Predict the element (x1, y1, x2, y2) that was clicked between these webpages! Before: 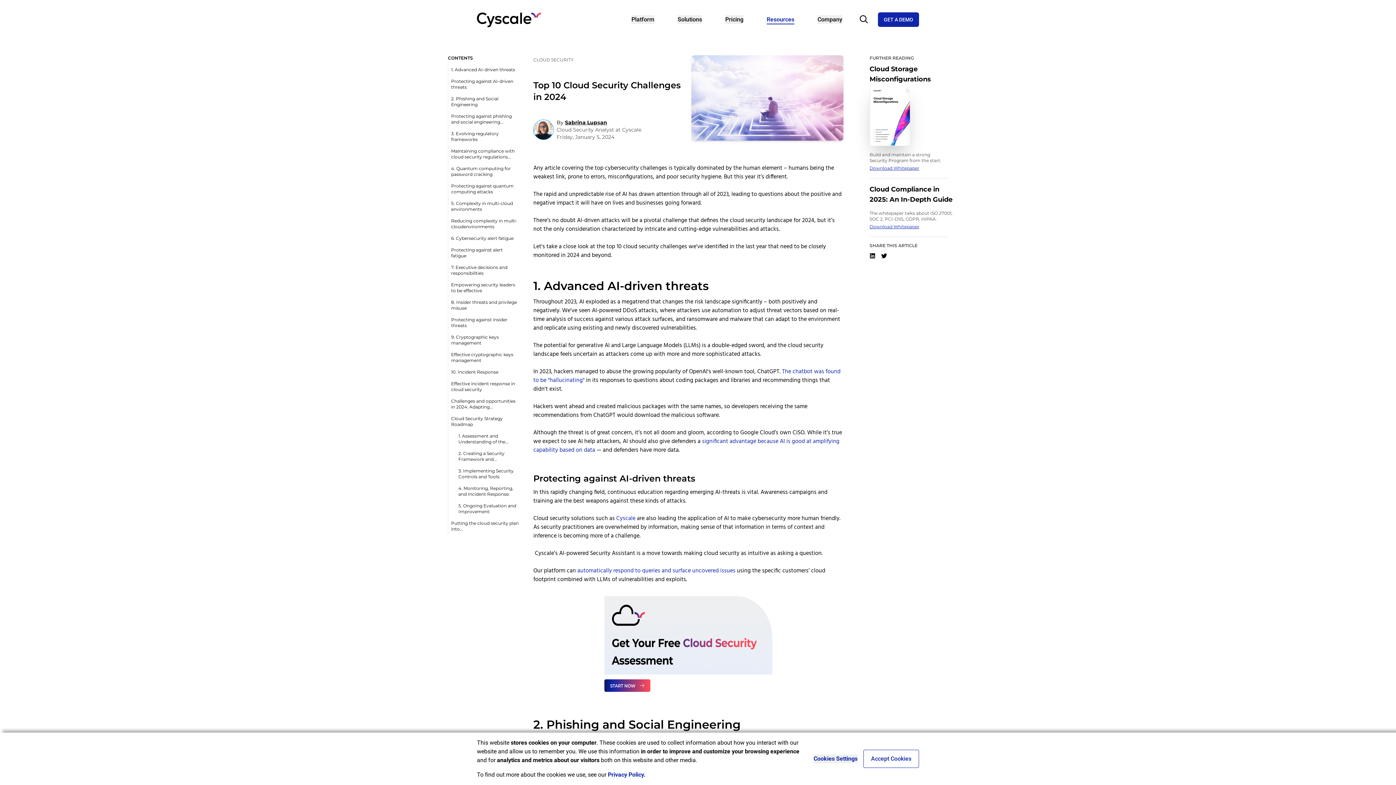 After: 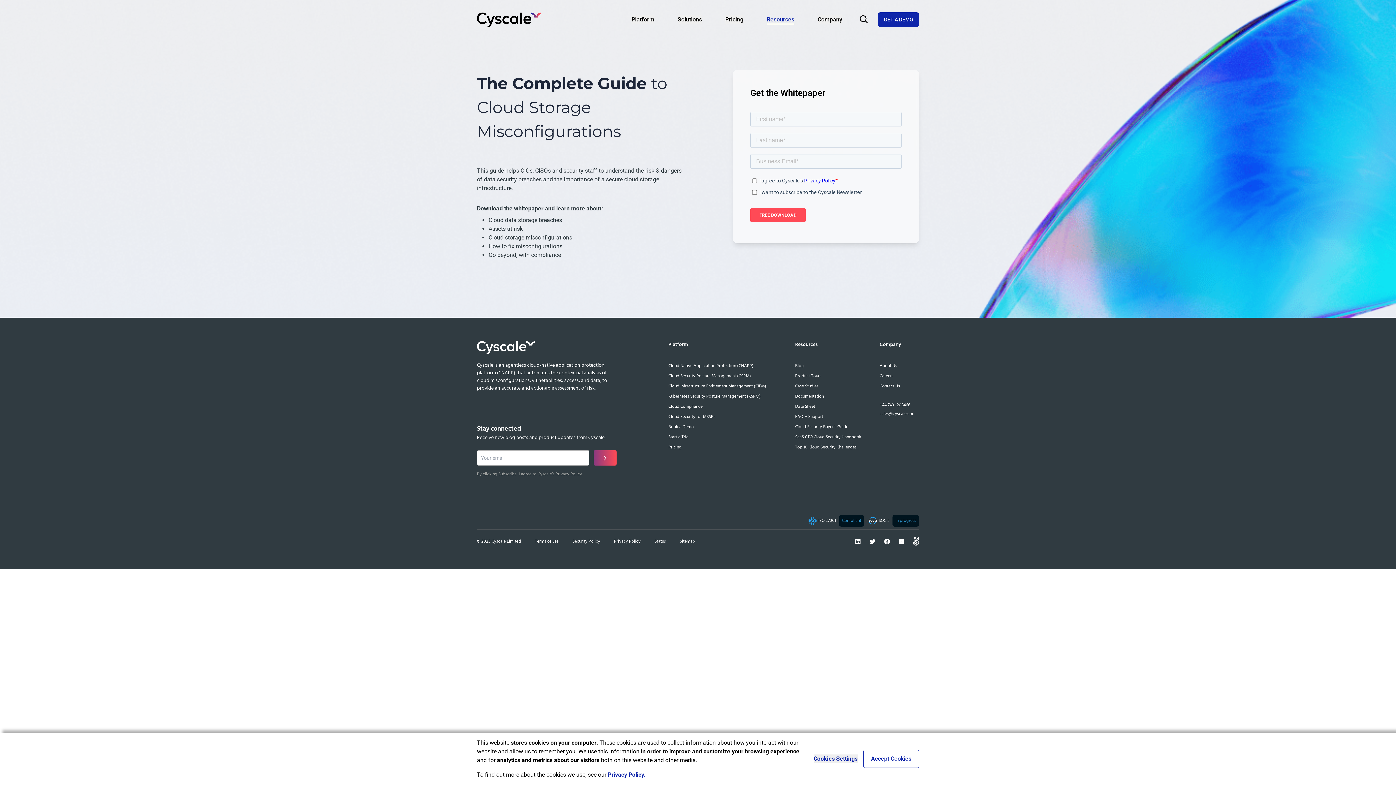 Action: label: Download Whitepaper bbox: (869, 165, 919, 170)